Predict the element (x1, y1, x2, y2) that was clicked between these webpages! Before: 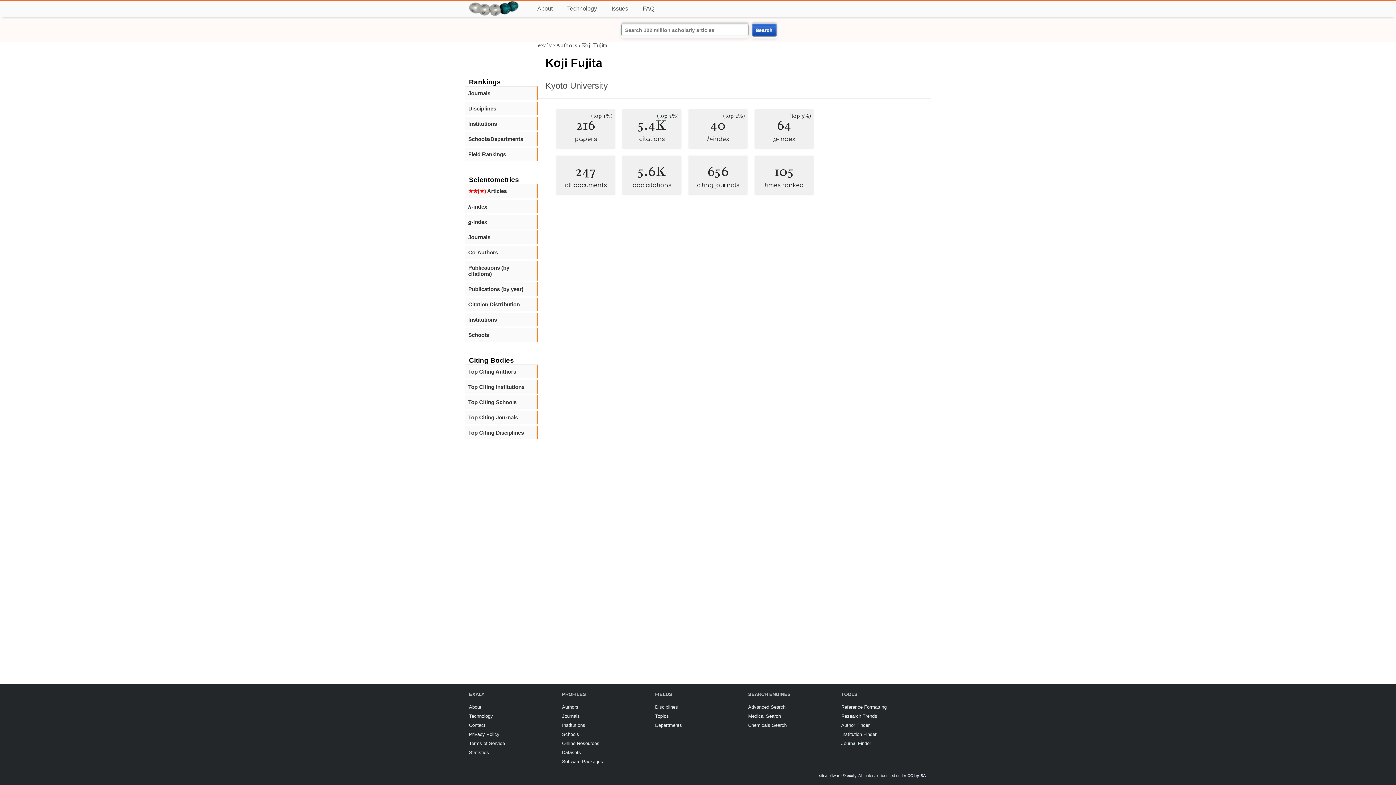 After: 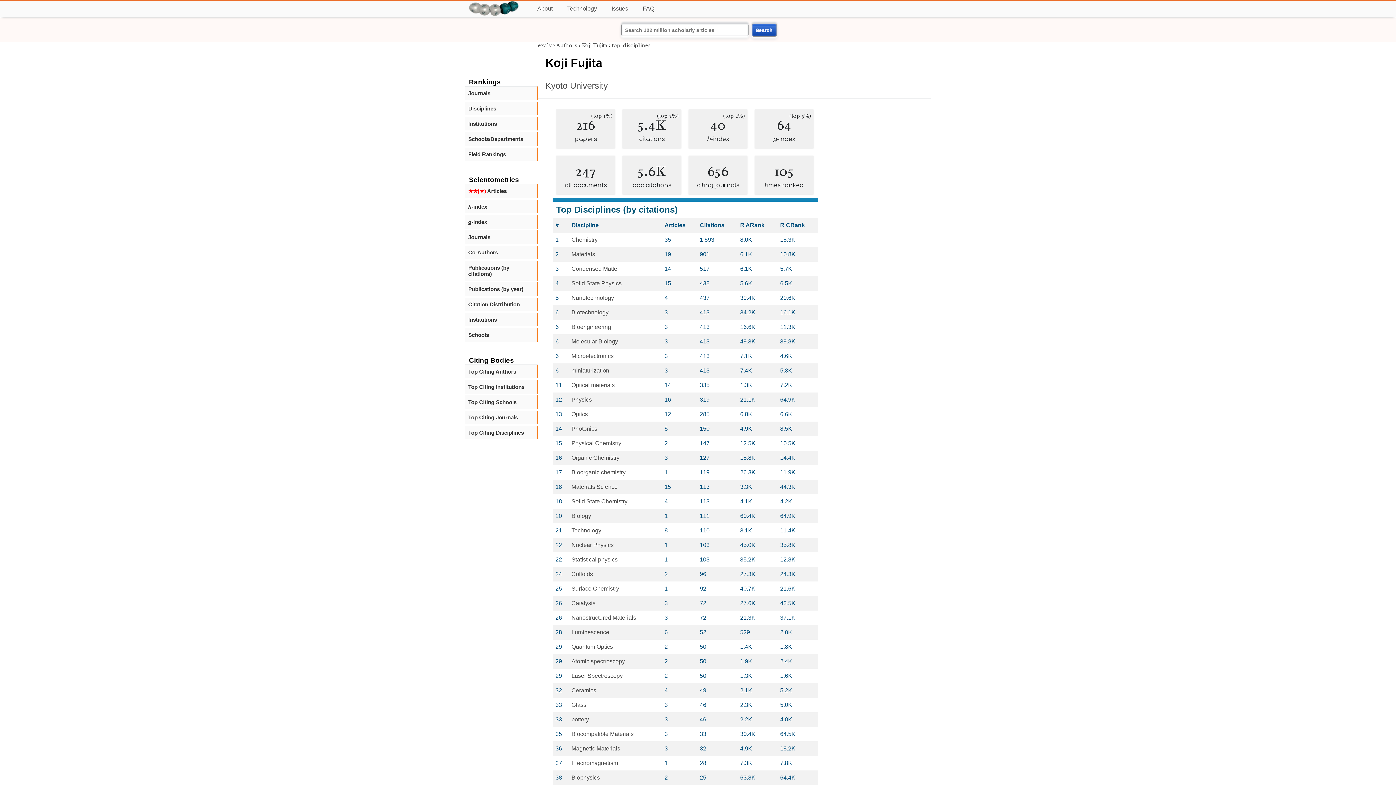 Action: label: Field Rankings bbox: (468, 151, 533, 157)